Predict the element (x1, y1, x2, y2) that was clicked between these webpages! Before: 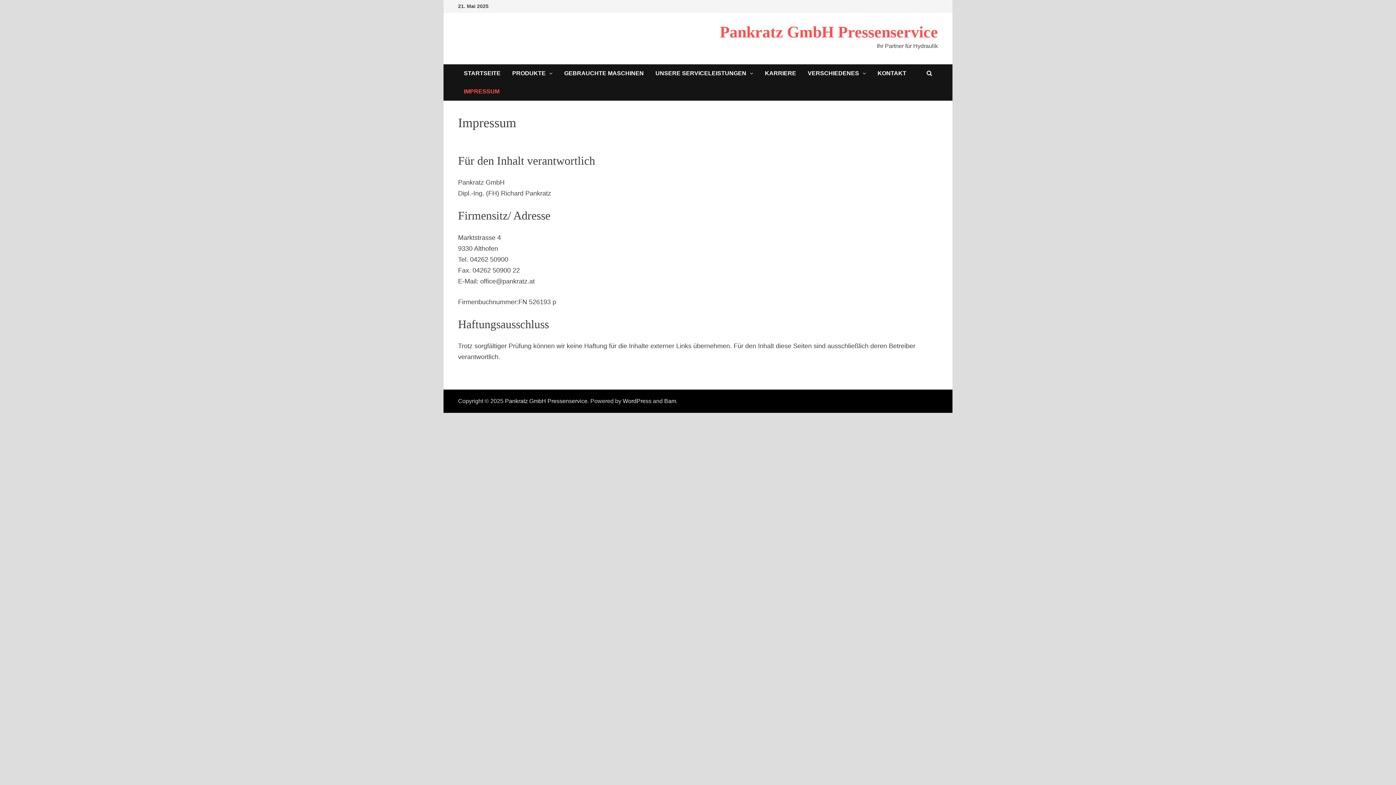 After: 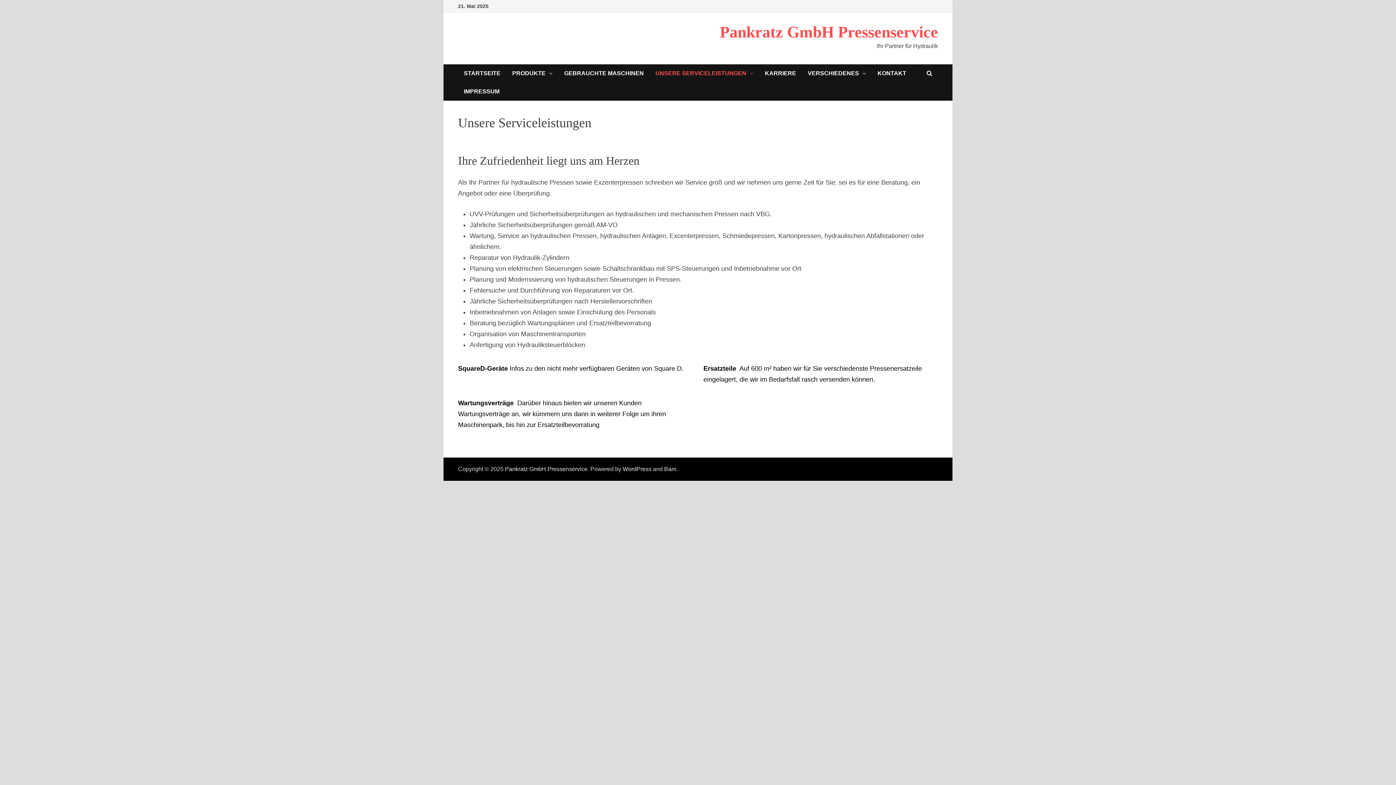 Action: label: UNSERE SERVICELEISTUNGEN bbox: (649, 64, 759, 82)